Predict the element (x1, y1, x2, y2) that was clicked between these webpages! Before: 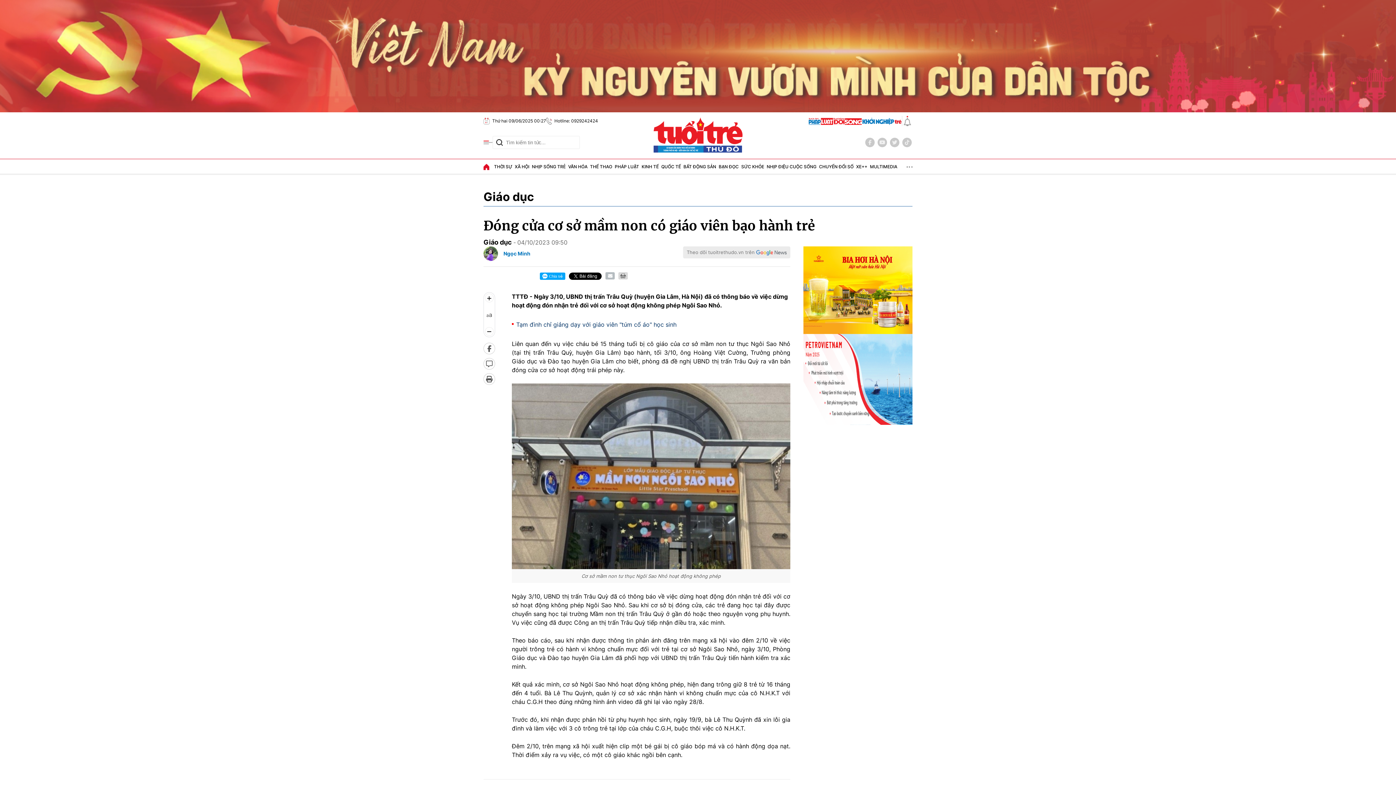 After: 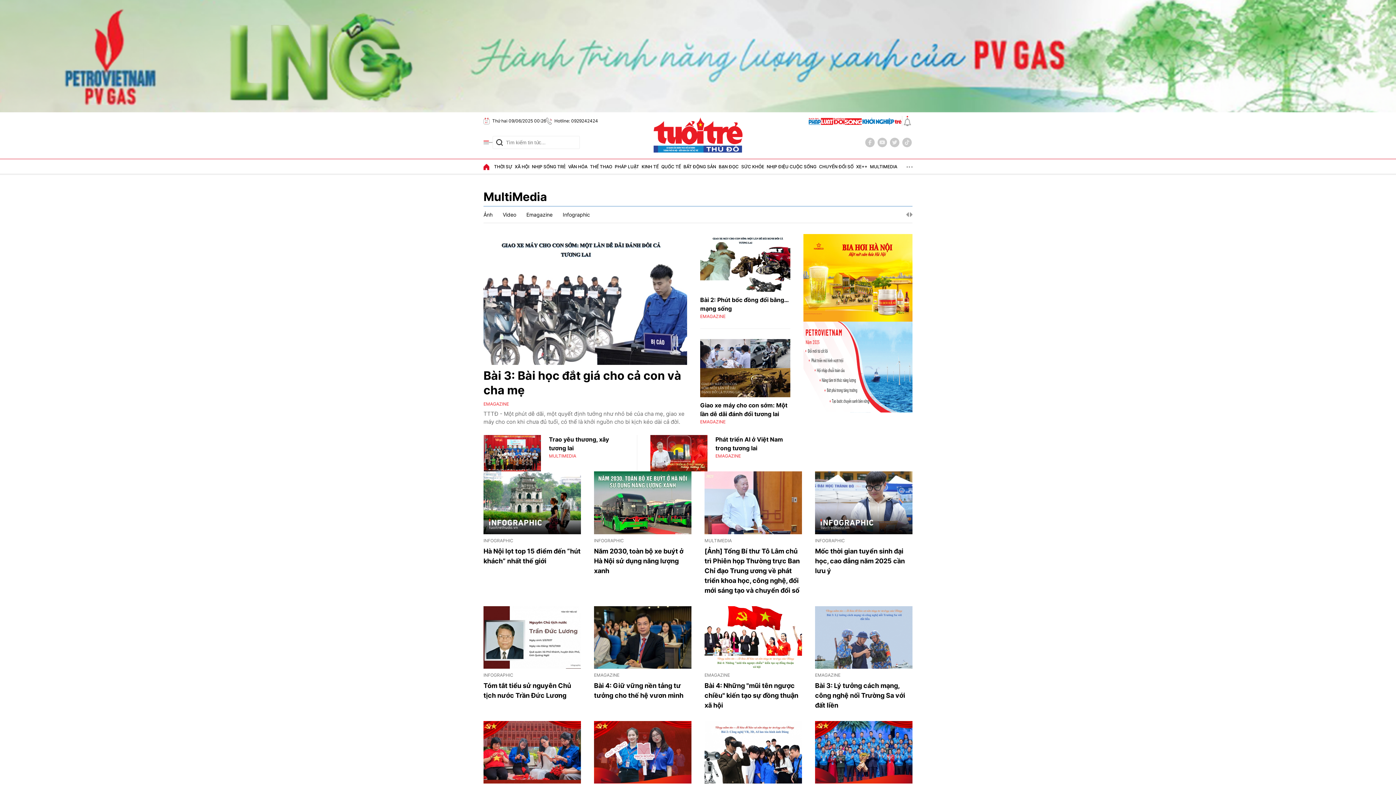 Action: label: MULTIMEDIA bbox: (870, 164, 897, 169)